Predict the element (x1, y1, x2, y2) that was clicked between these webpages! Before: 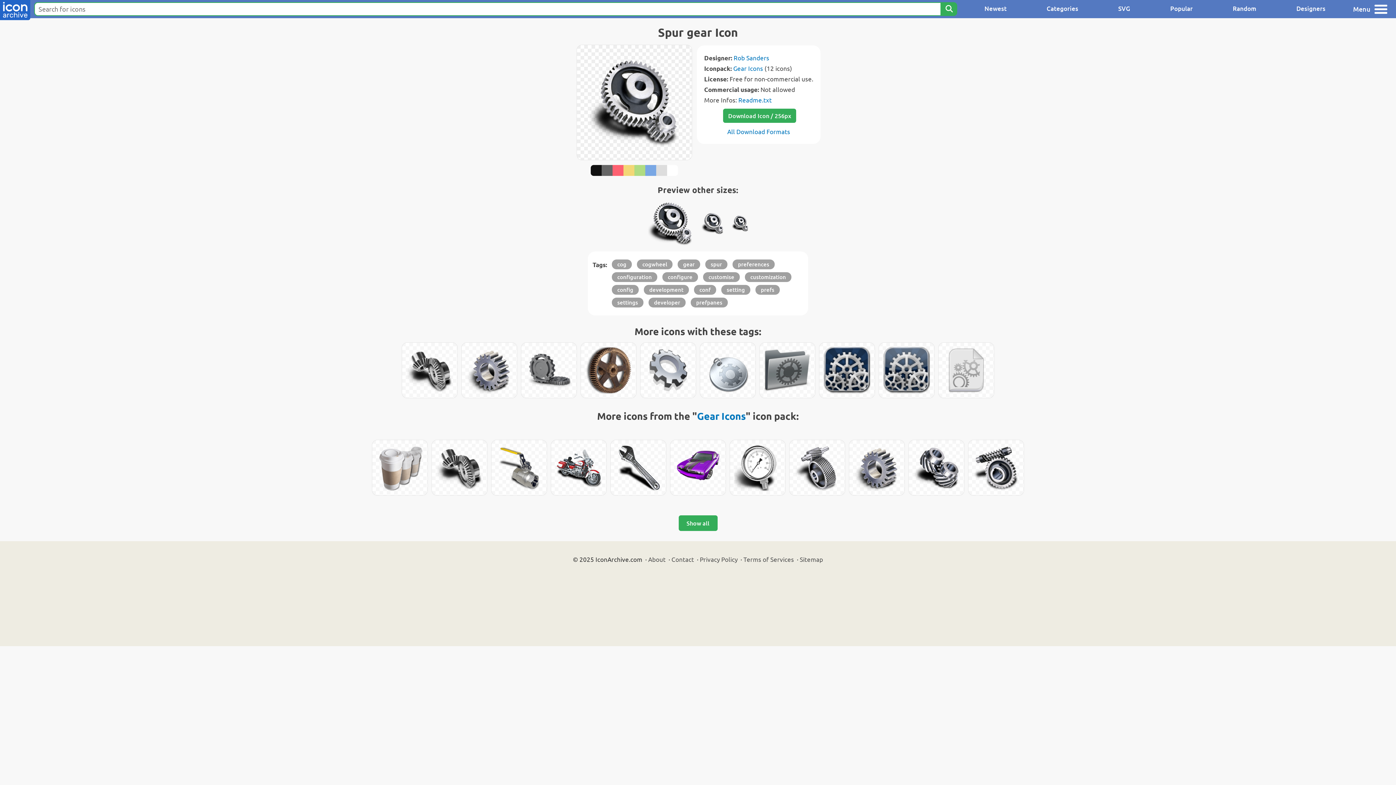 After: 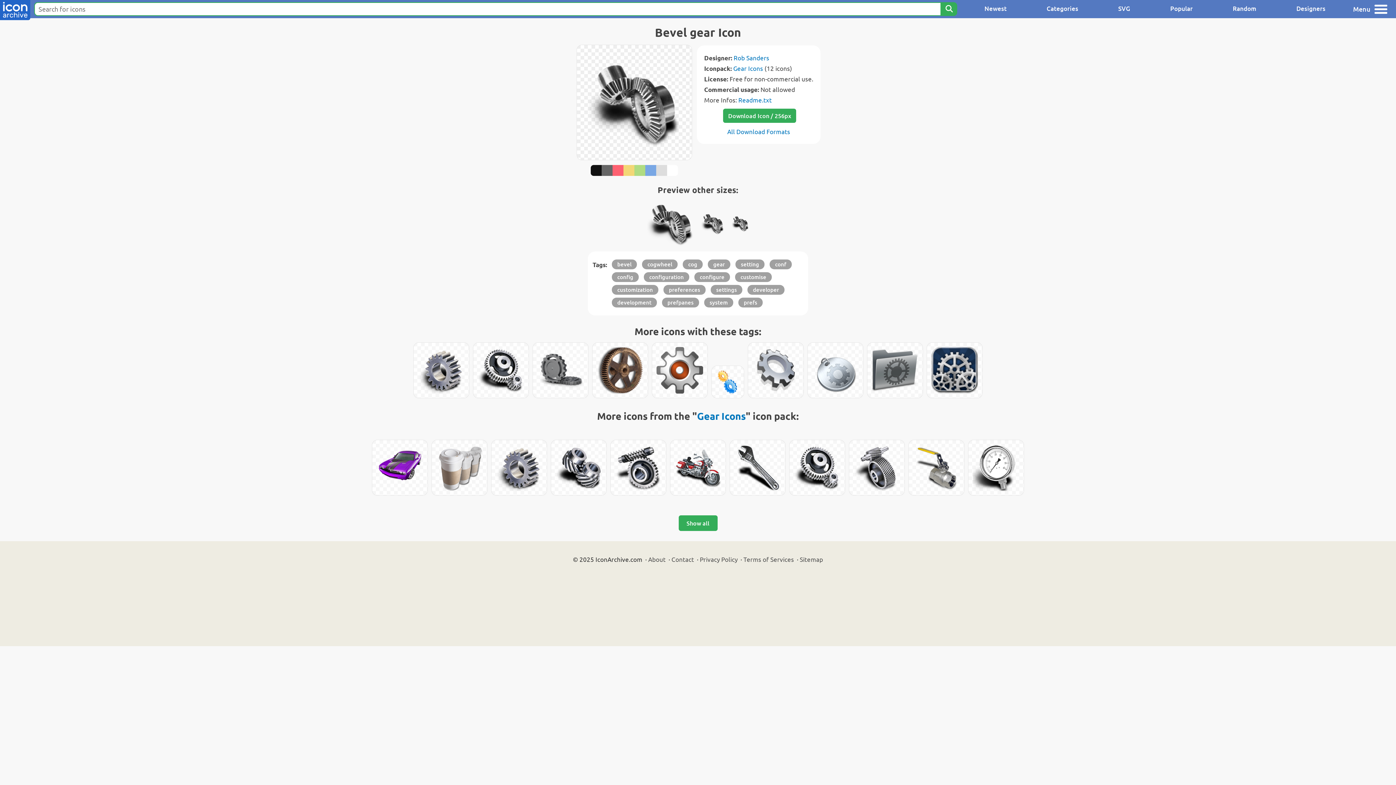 Action: bbox: (432, 440, 487, 495)